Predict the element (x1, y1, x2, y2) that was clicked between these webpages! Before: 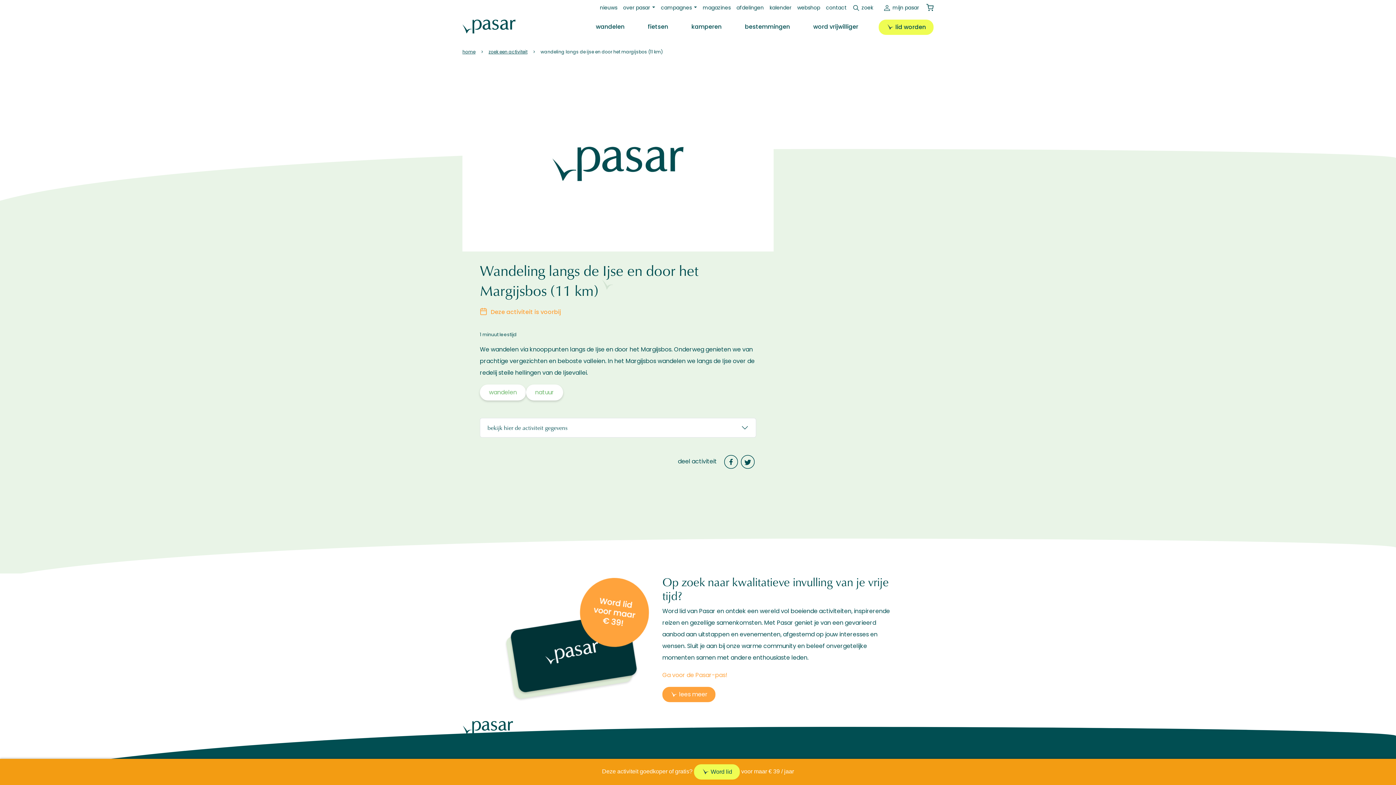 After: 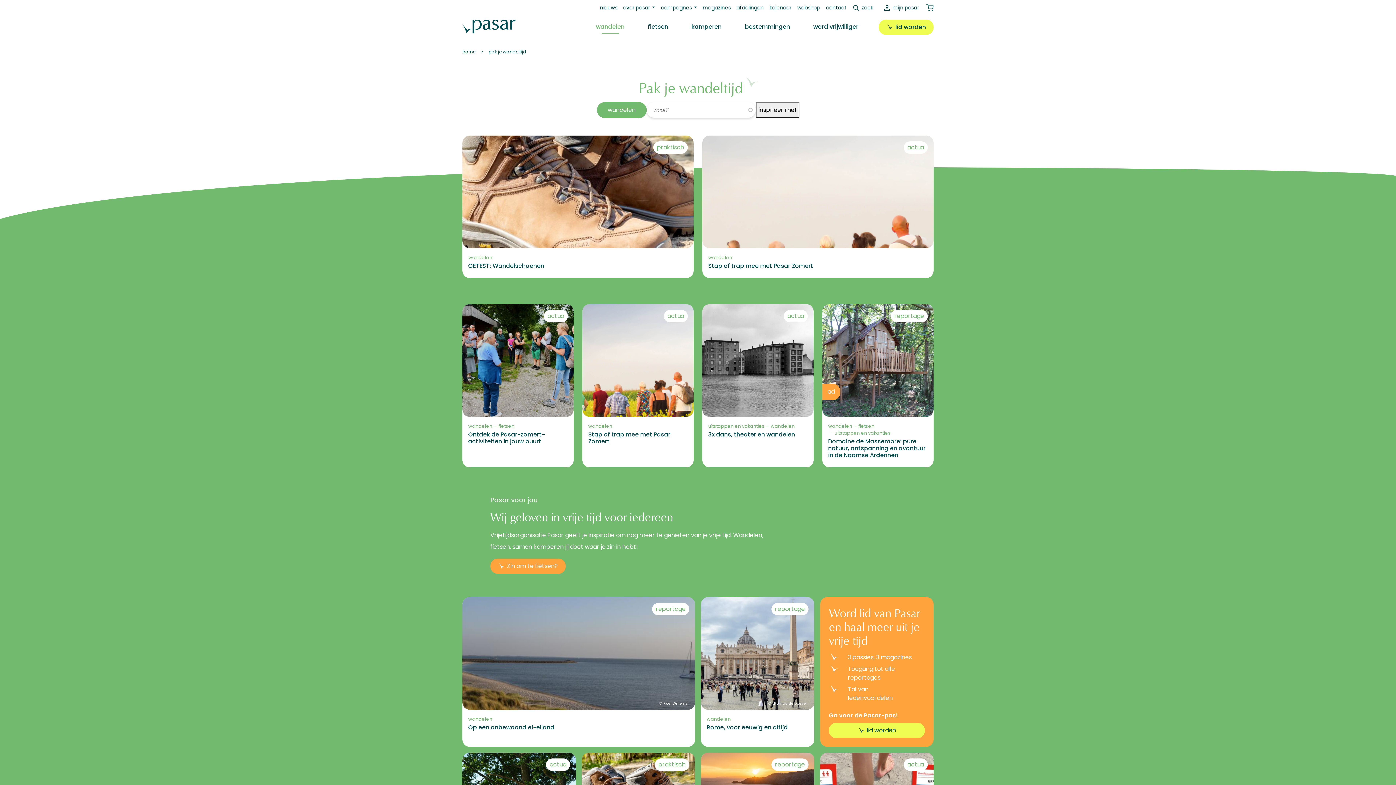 Action: label: wandelen bbox: (593, 19, 627, 34)